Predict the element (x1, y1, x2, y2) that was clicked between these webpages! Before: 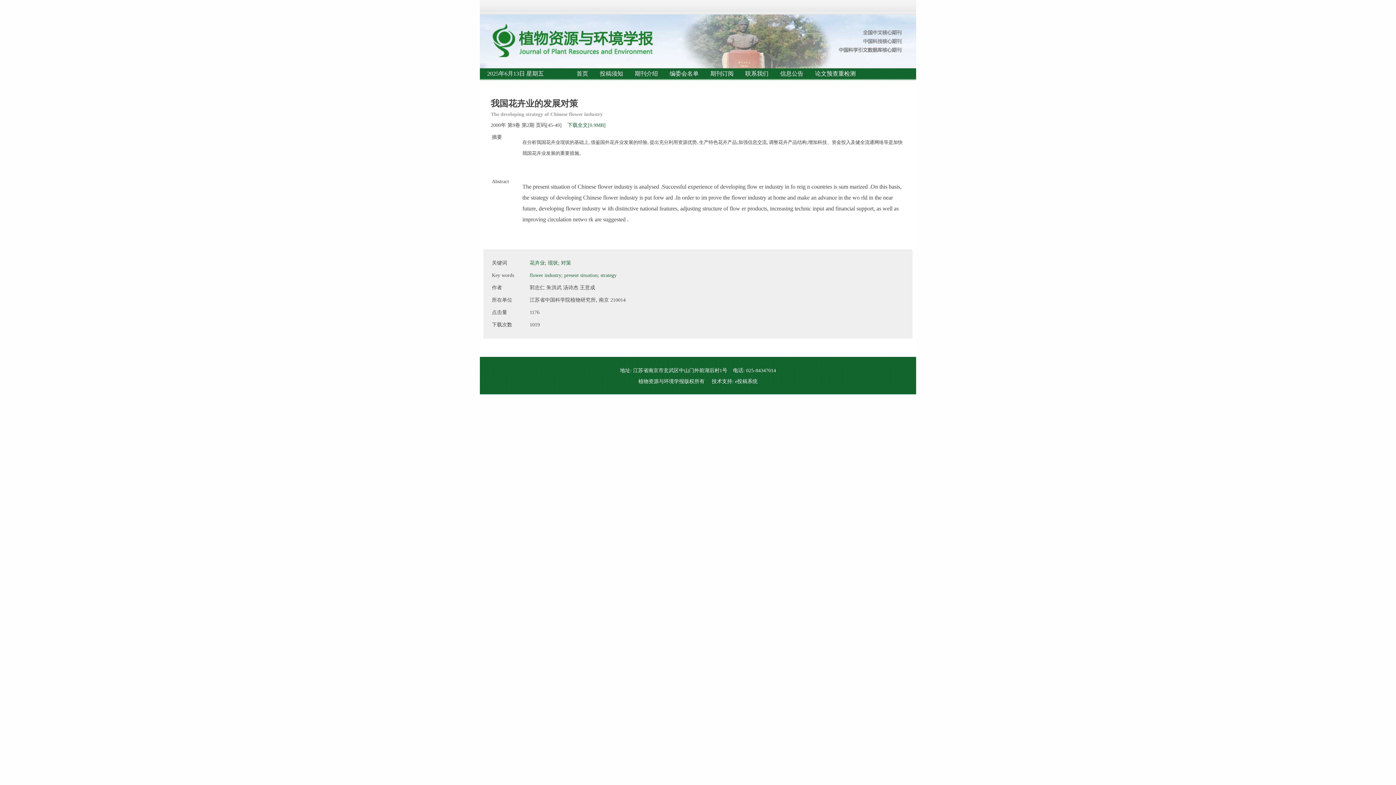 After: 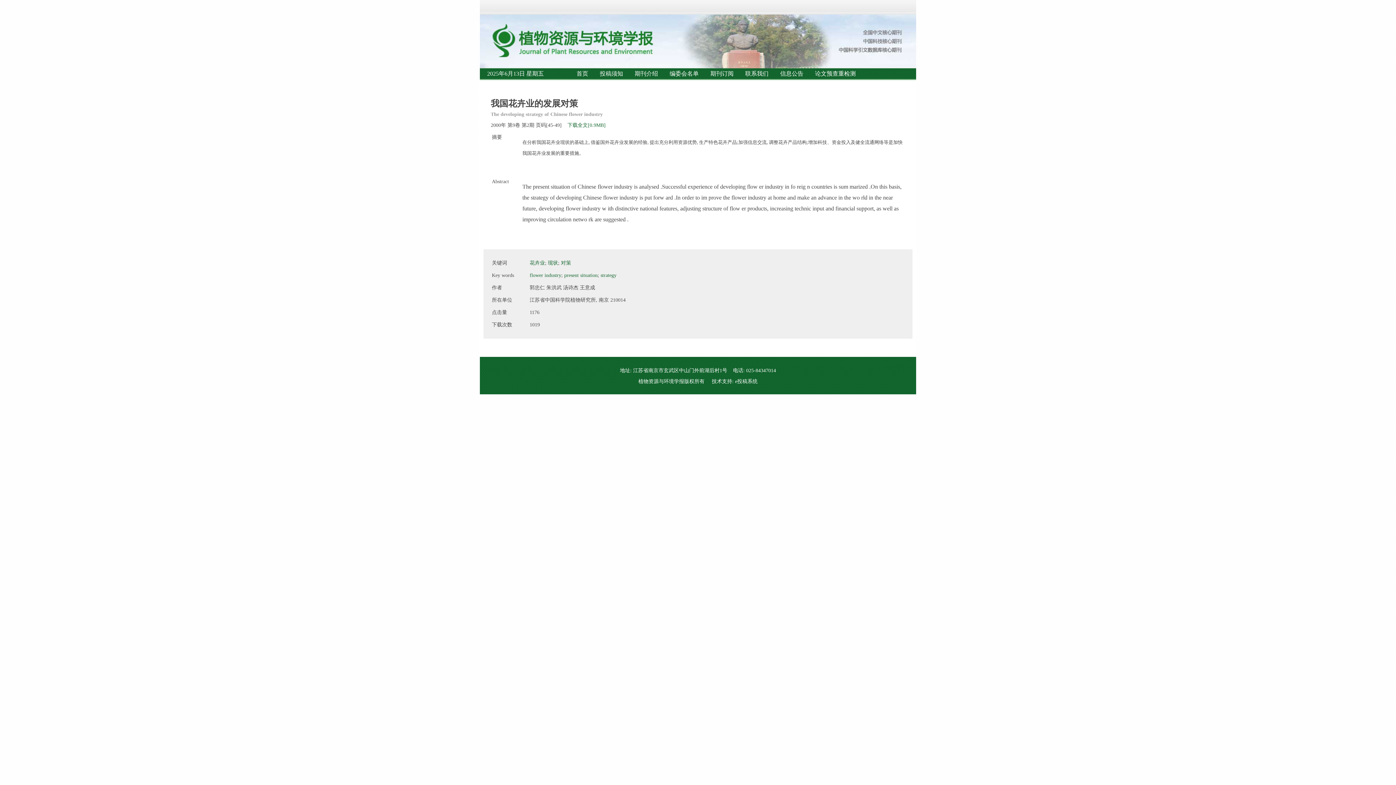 Action: bbox: (564, 272, 597, 278) label: present situation